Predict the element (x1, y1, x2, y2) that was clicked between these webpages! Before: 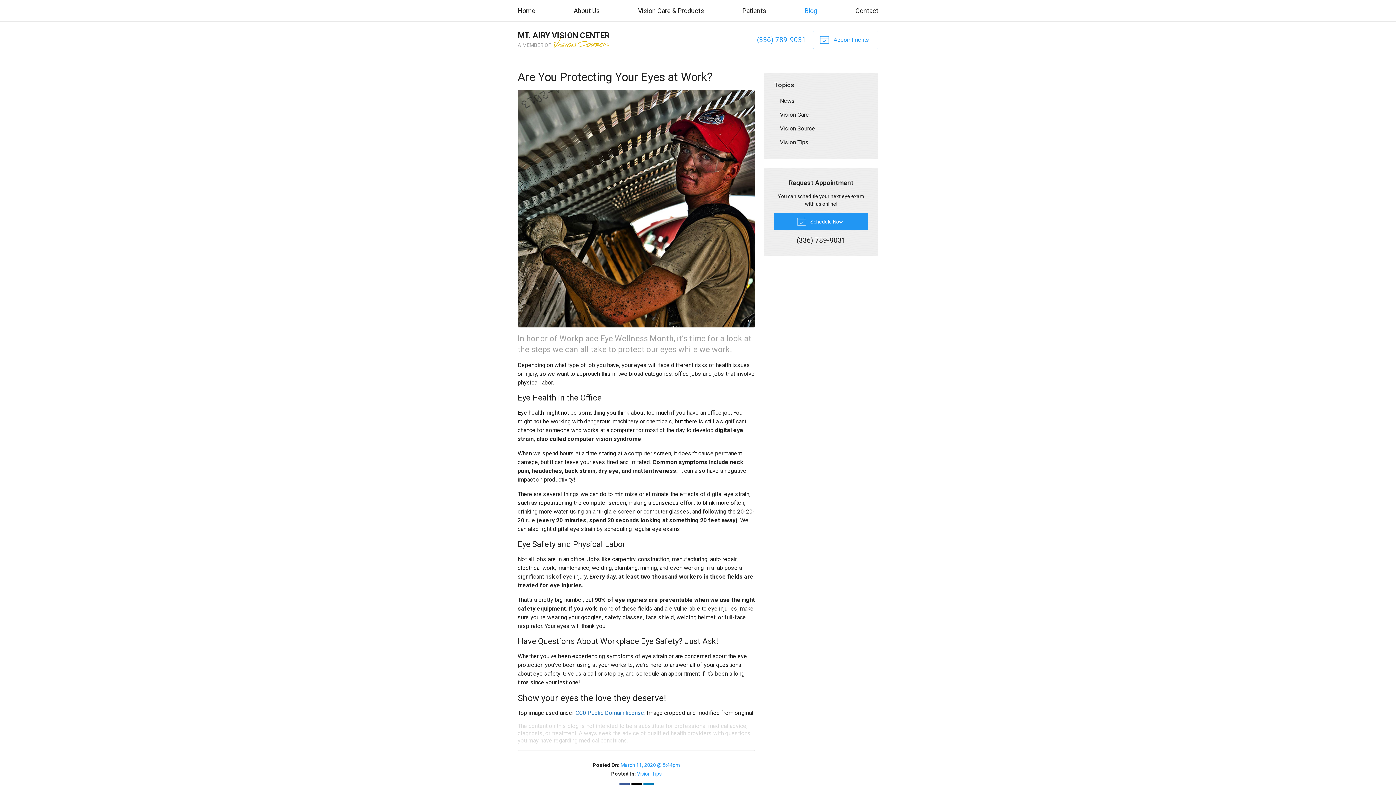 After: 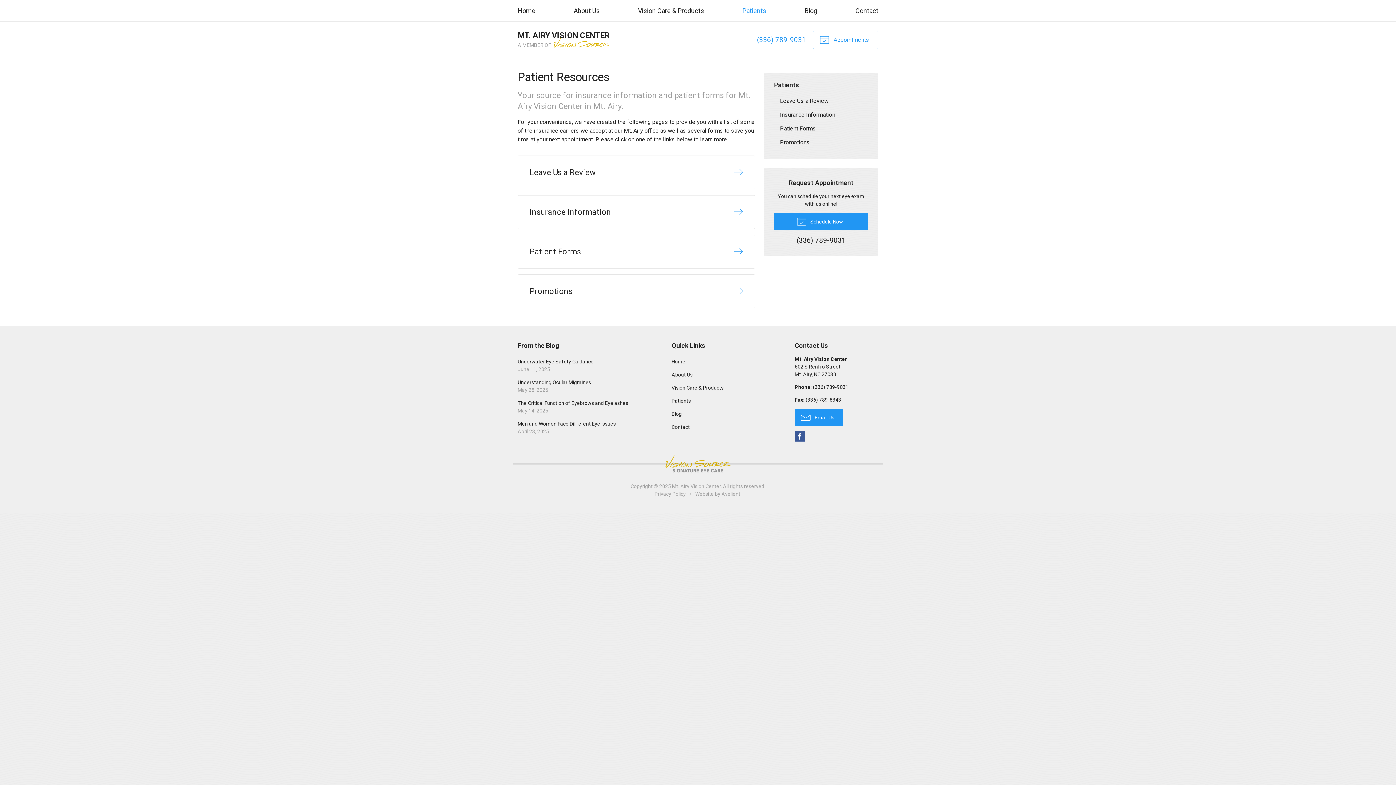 Action: bbox: (742, 1, 766, 20) label: Patients